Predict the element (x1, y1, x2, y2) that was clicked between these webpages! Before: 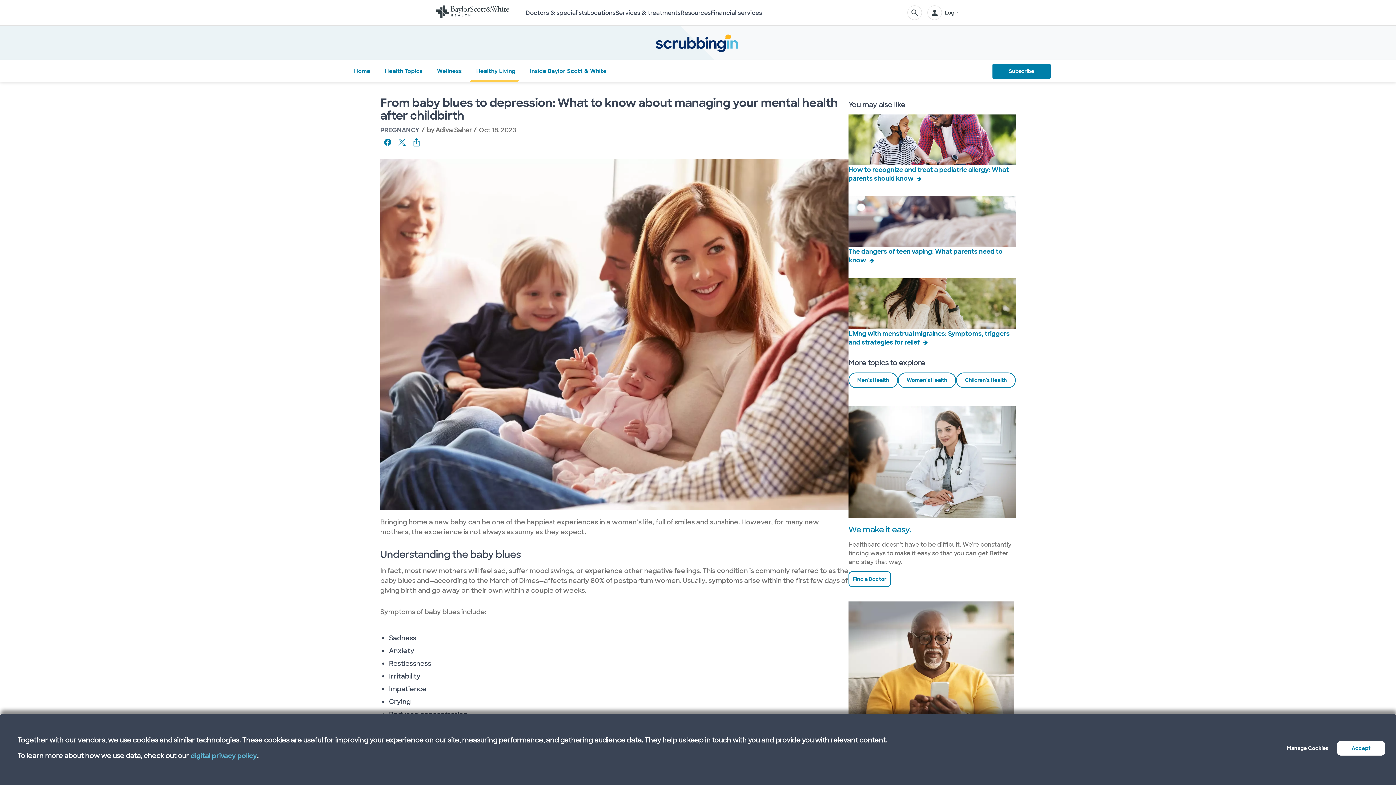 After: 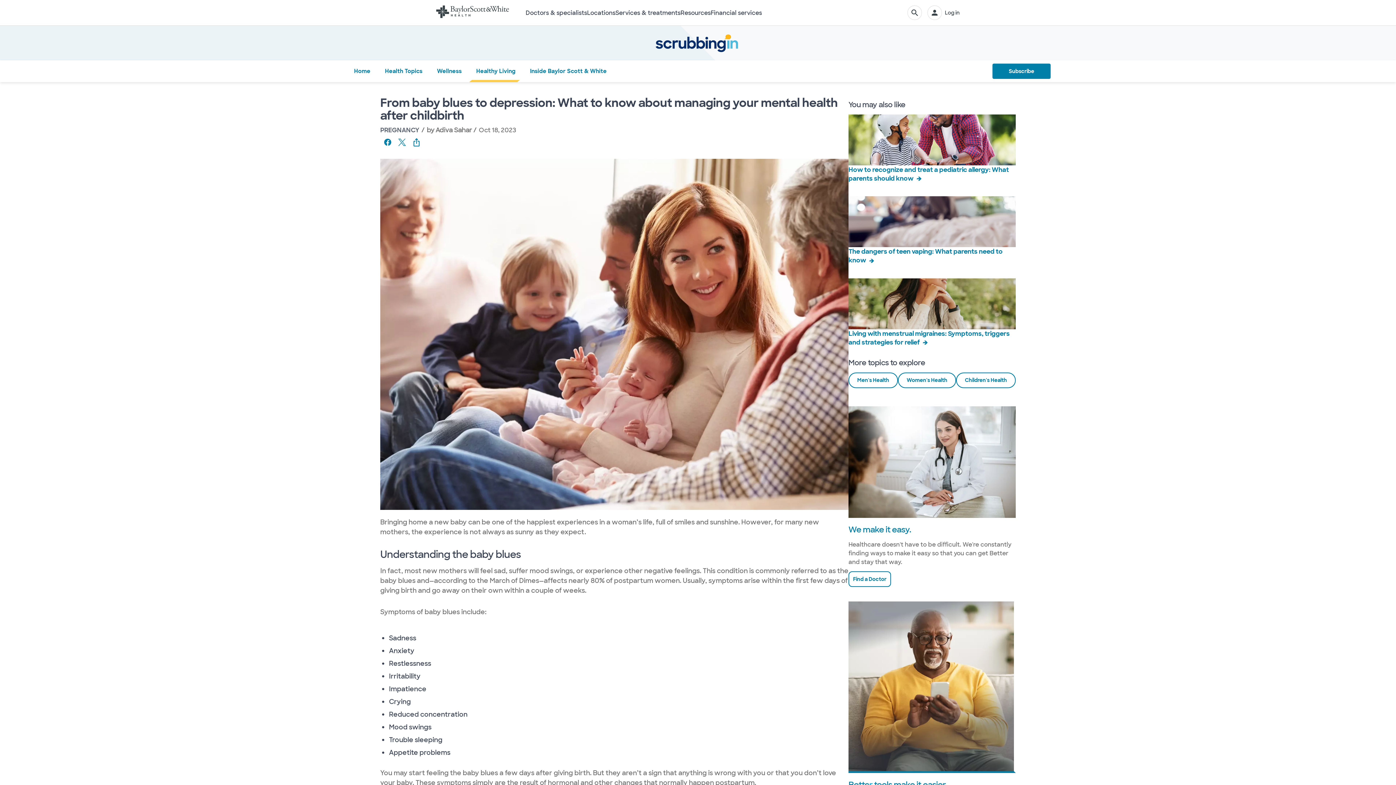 Action: bbox: (1337, 741, 1385, 756) label: Accept